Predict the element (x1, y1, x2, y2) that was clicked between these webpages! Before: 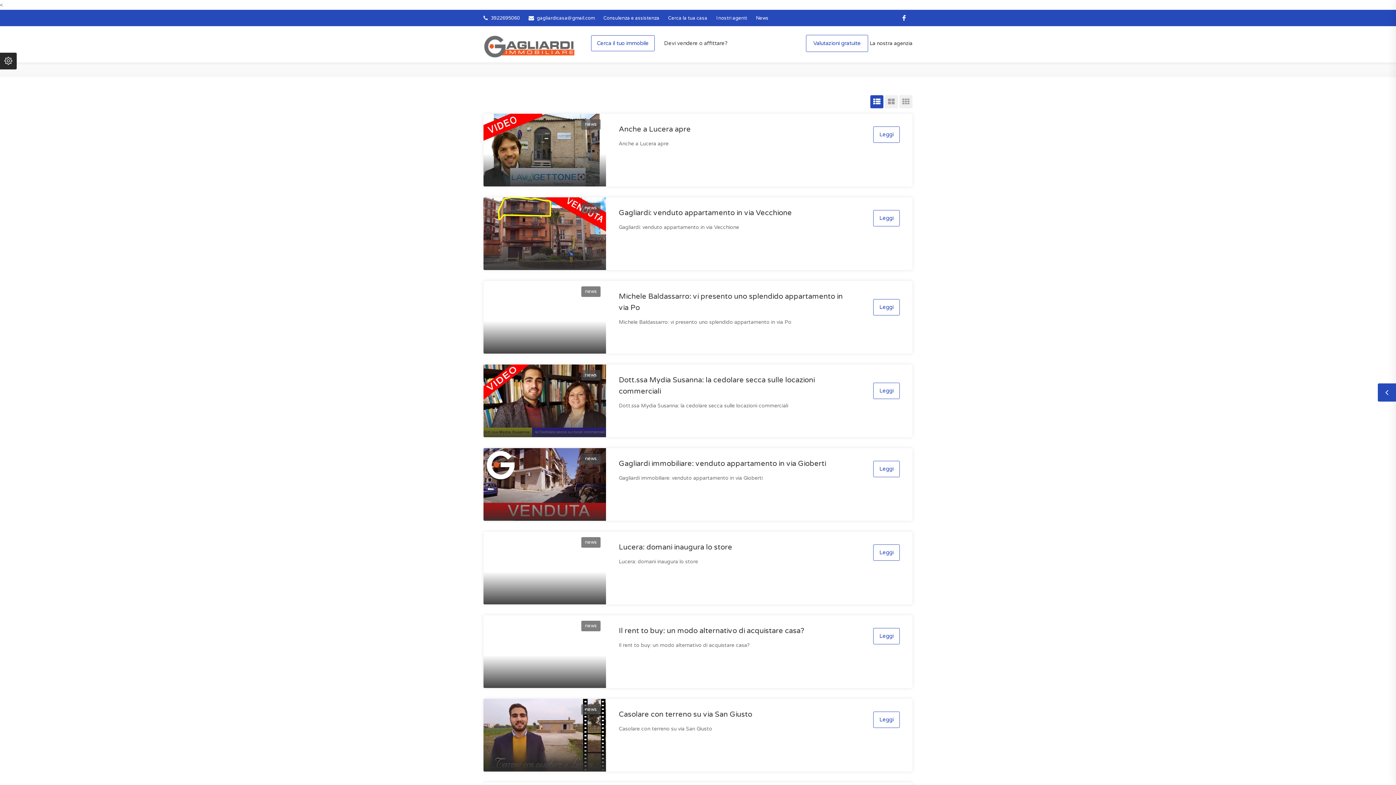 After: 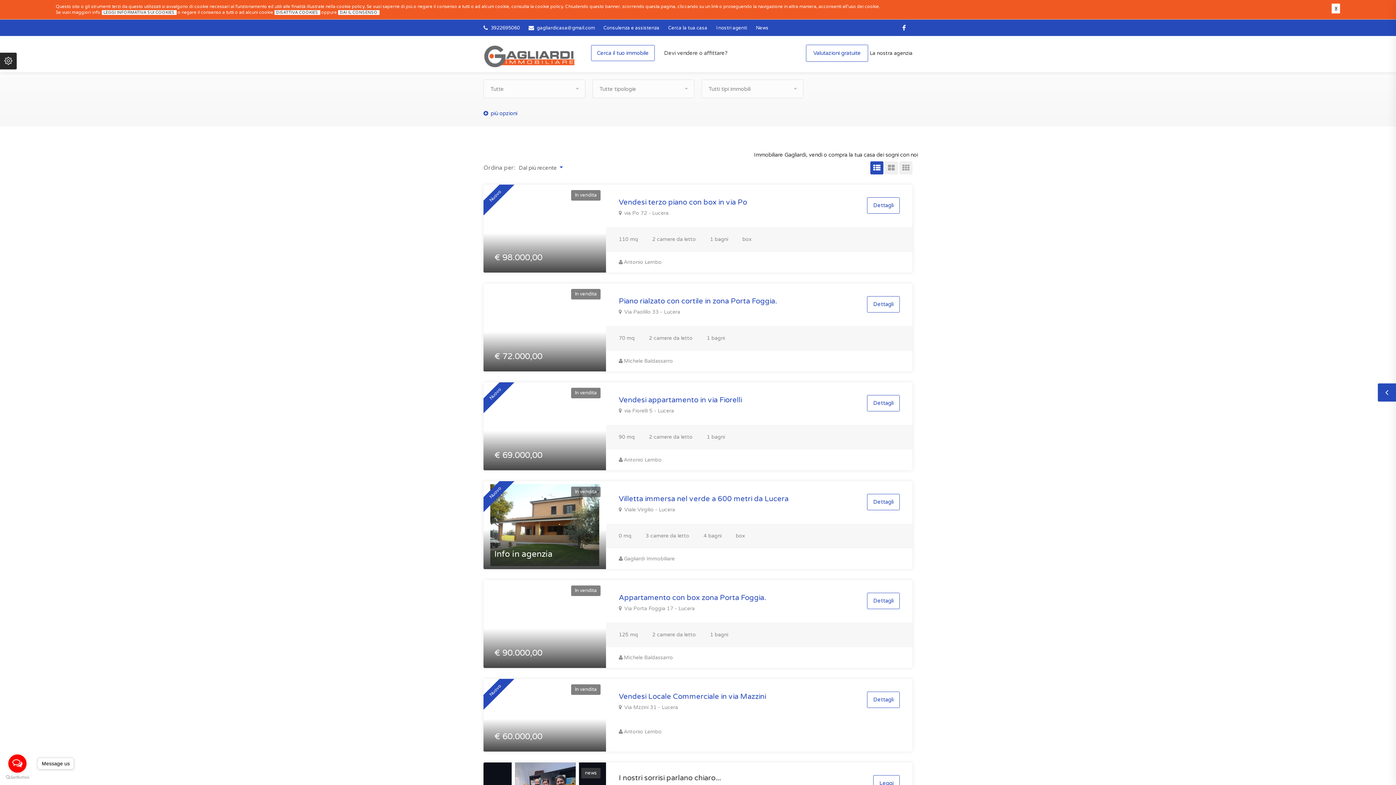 Action: bbox: (483, 43, 574, 49)